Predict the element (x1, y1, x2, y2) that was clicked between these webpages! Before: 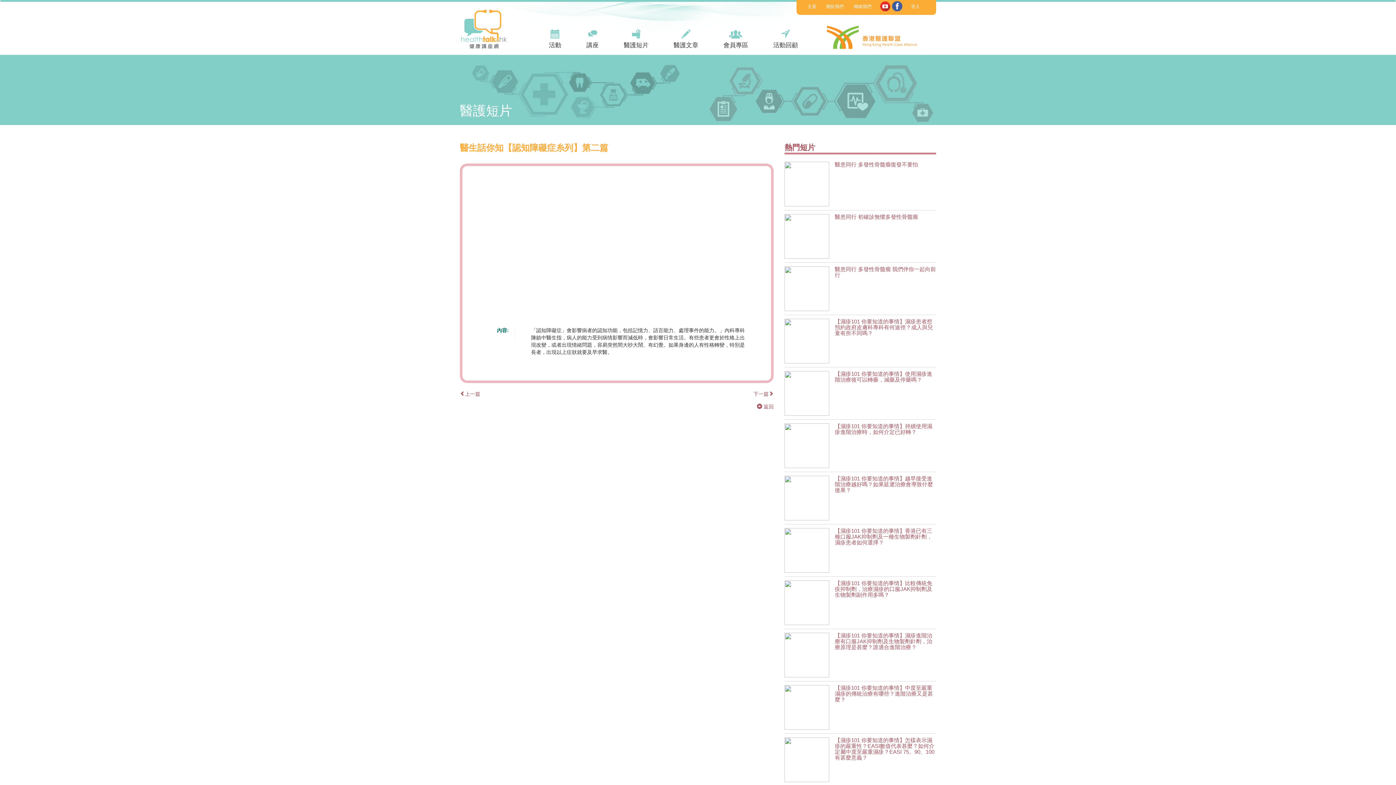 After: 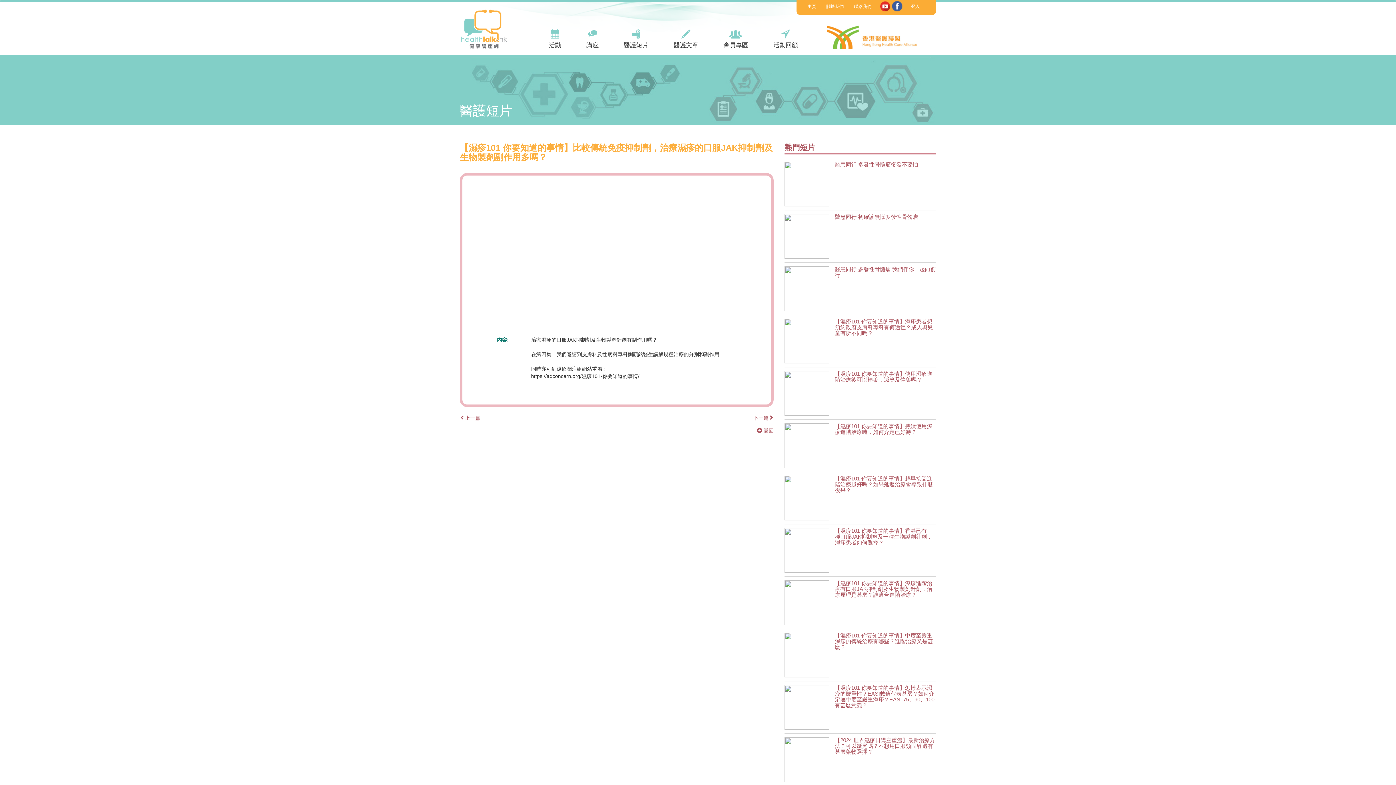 Action: label: 【濕疹101 你要知道的事情】比較傳統免疫抑制劑，治療濕疹的口服JAK抑制劑及生物製劑副作用多嗎？ bbox: (784, 580, 936, 598)